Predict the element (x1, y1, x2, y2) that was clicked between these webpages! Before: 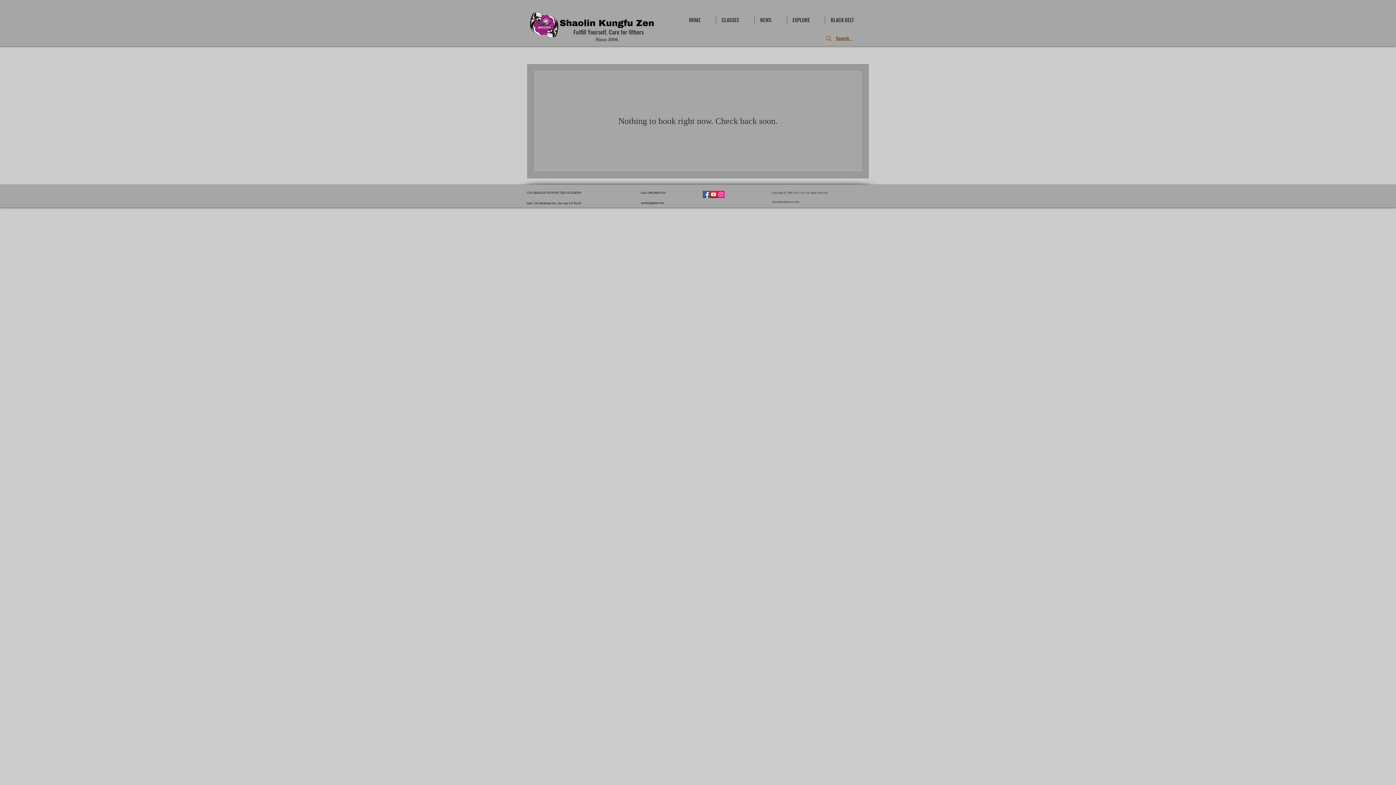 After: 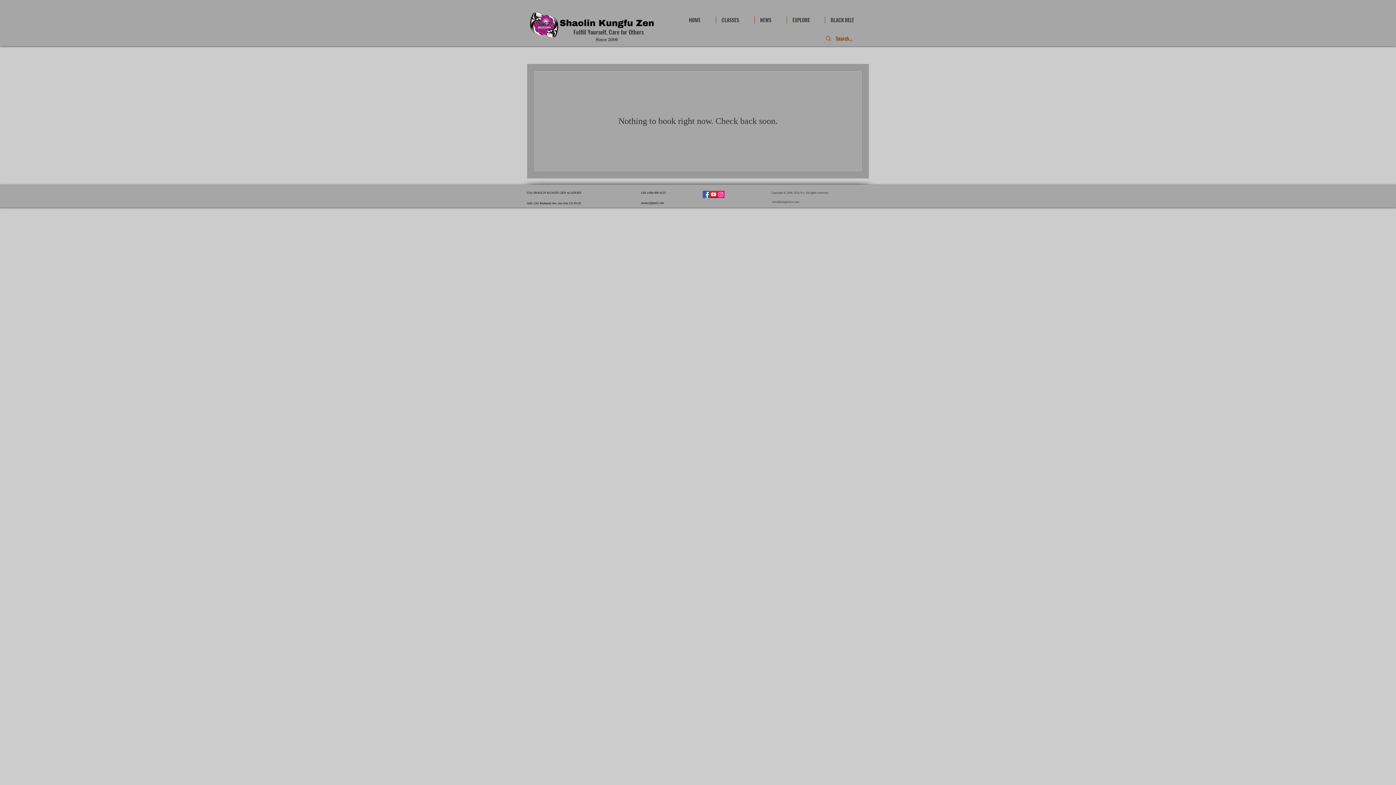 Action: bbox: (702, 190, 710, 198) label: Facebook